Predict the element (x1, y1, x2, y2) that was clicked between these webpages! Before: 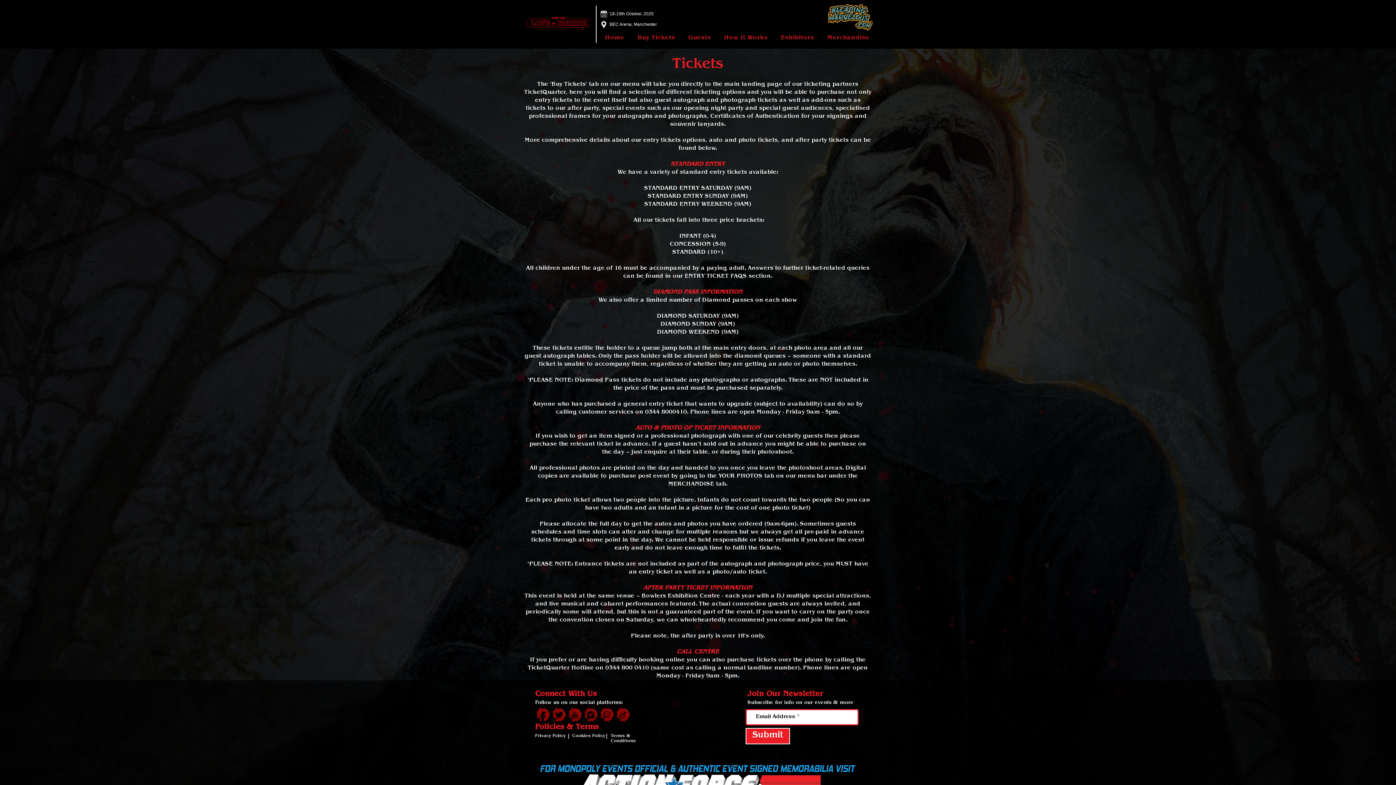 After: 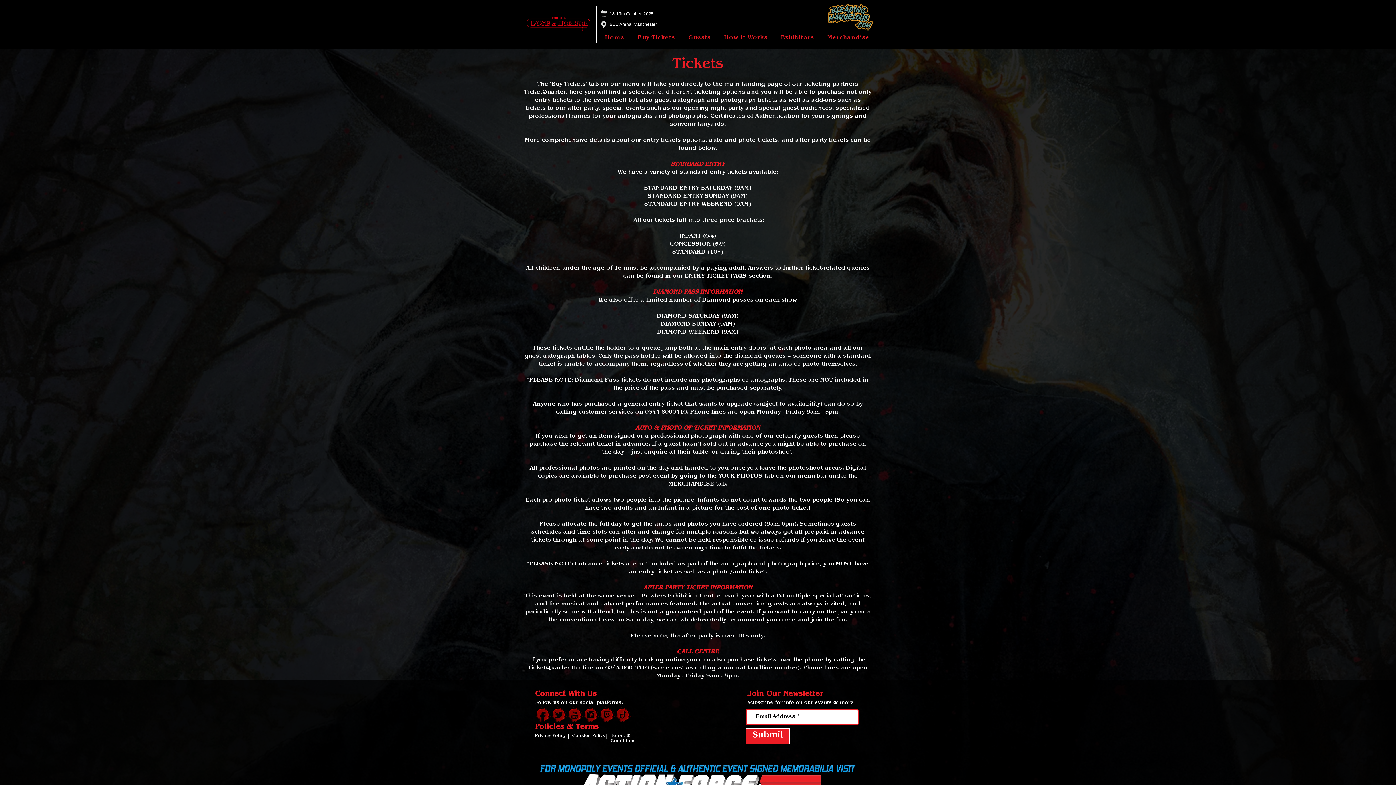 Action: bbox: (583, 706, 599, 722)